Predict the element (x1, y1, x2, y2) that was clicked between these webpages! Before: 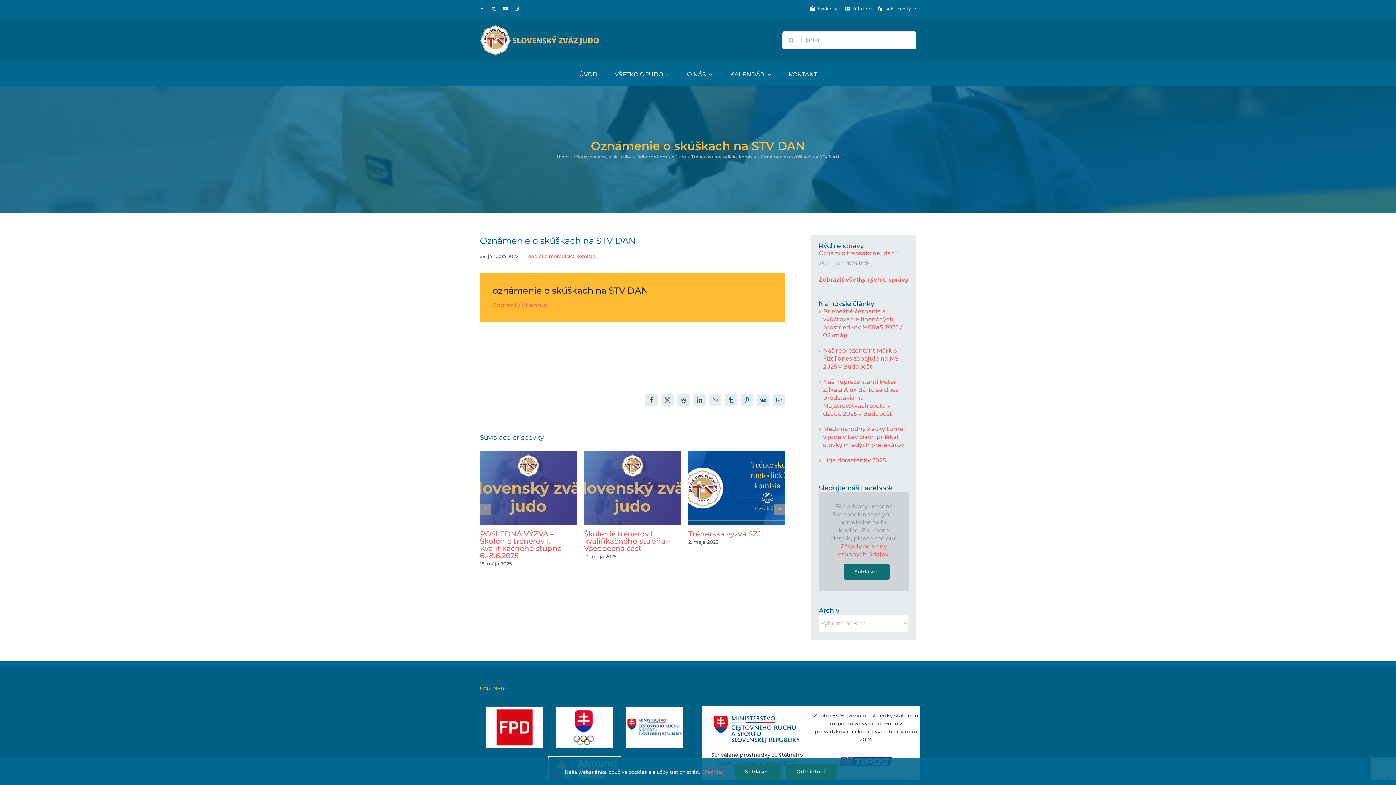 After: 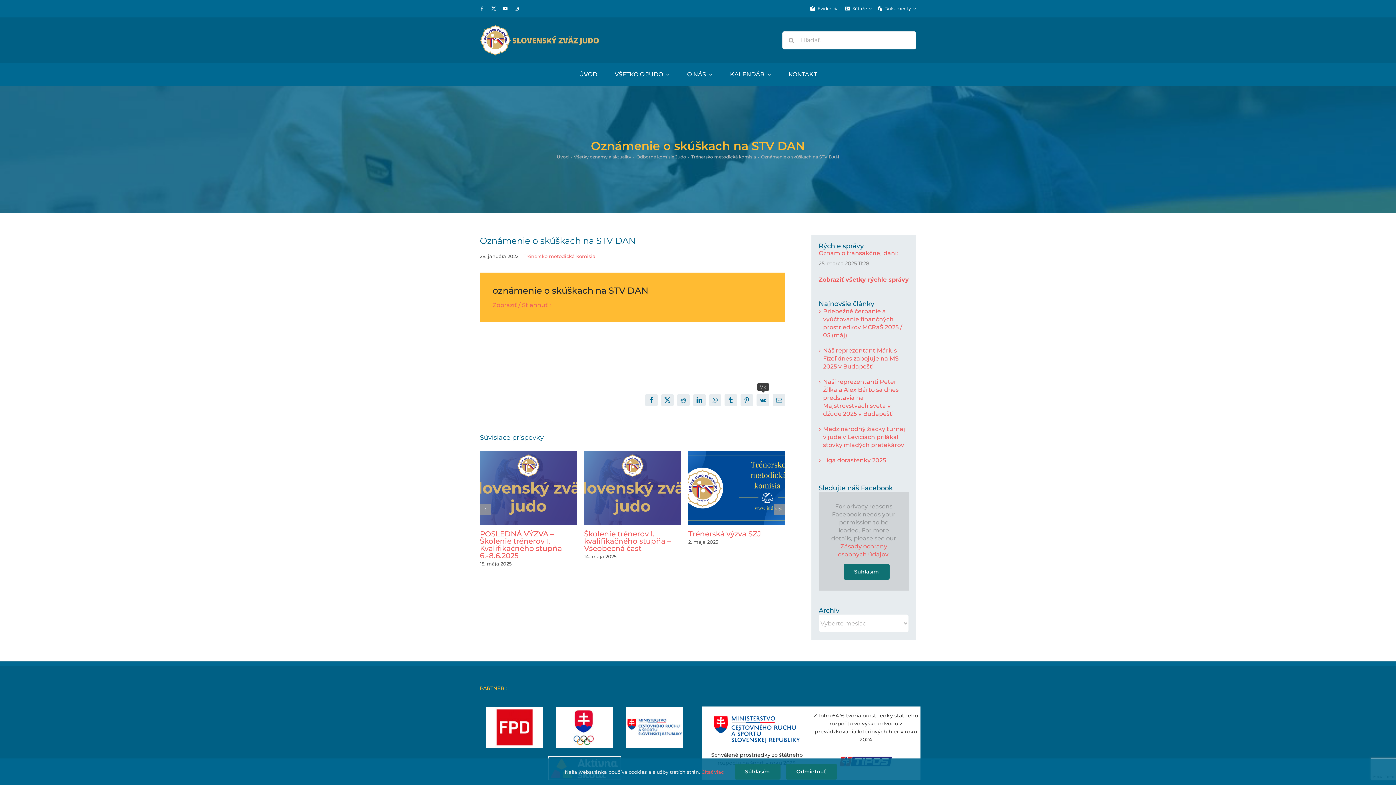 Action: bbox: (756, 394, 769, 406) label: Vk